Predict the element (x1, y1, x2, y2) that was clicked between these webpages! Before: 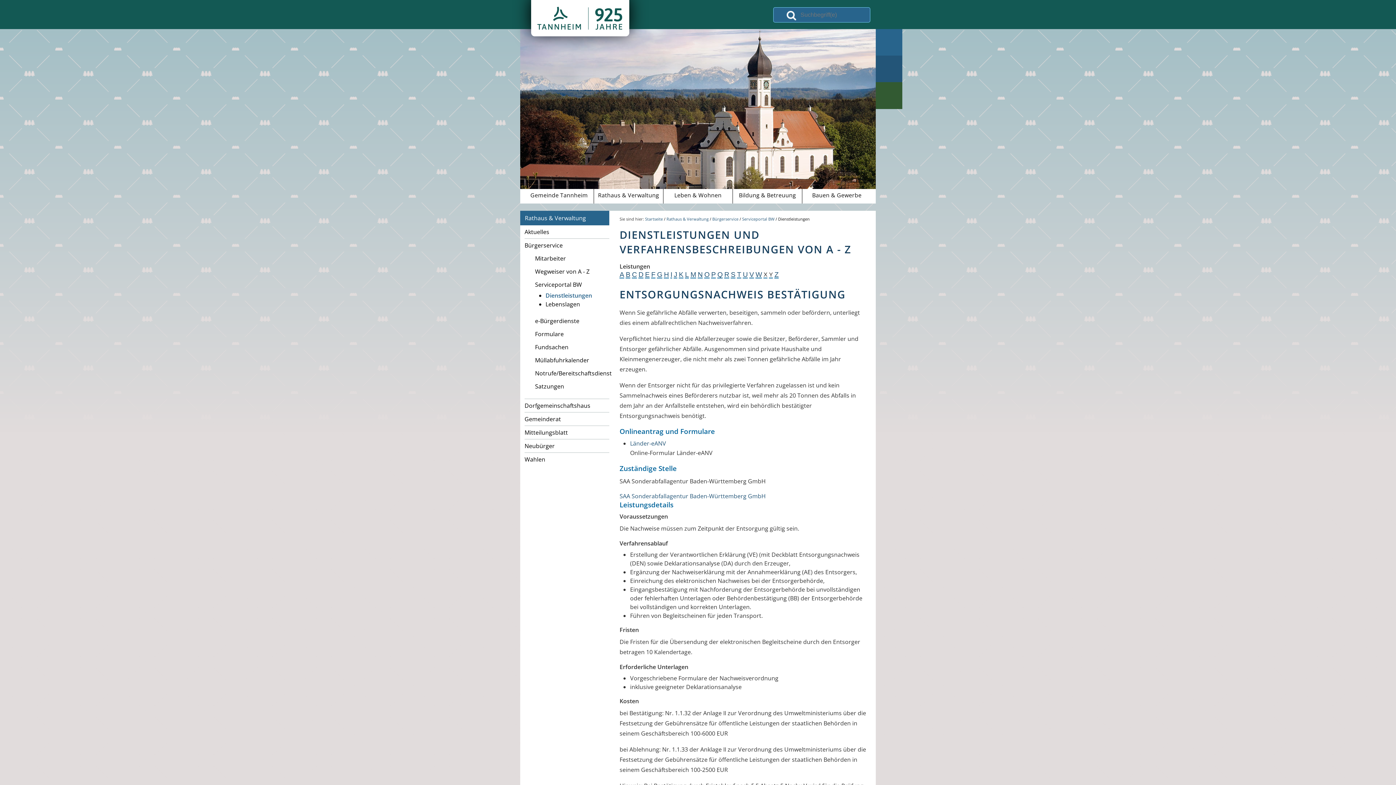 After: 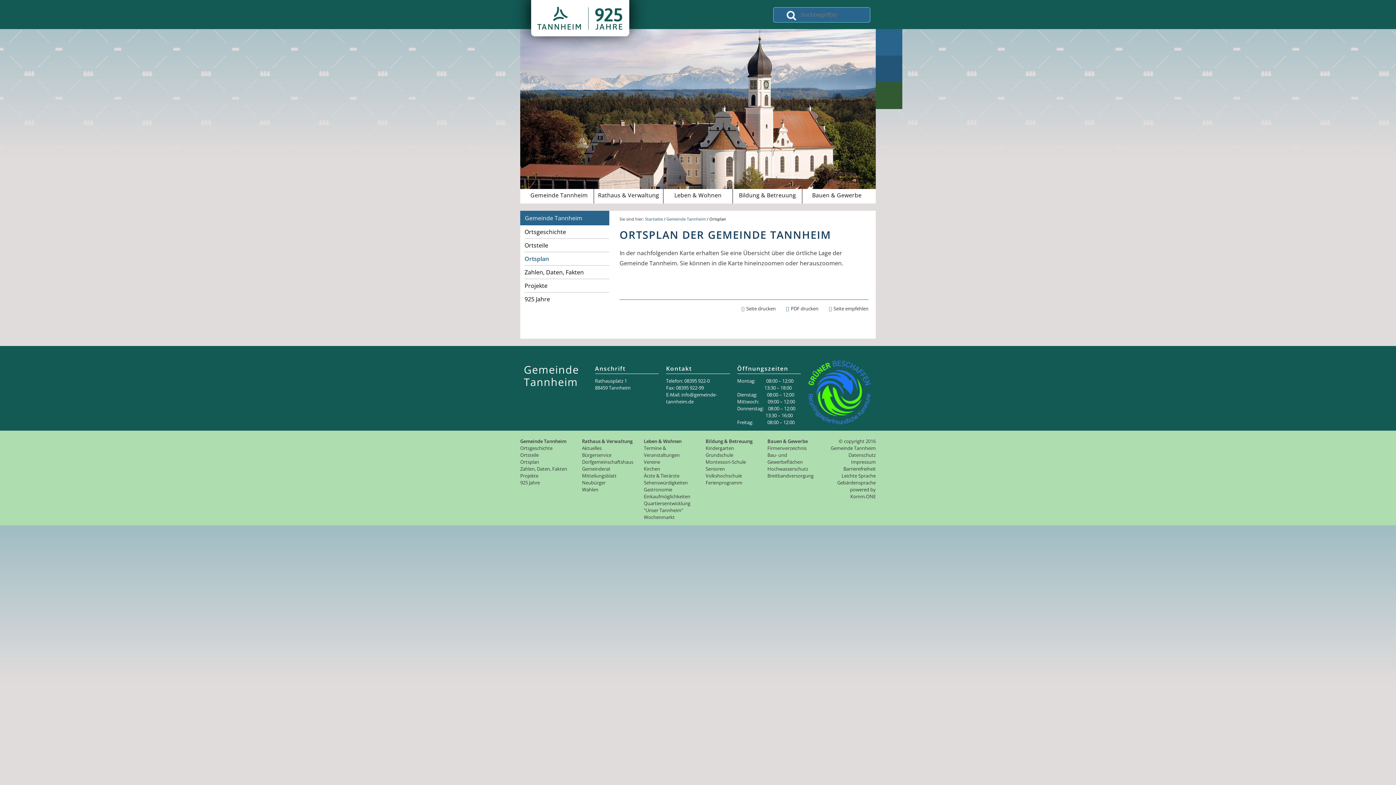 Action: bbox: (876, 55, 902, 82)